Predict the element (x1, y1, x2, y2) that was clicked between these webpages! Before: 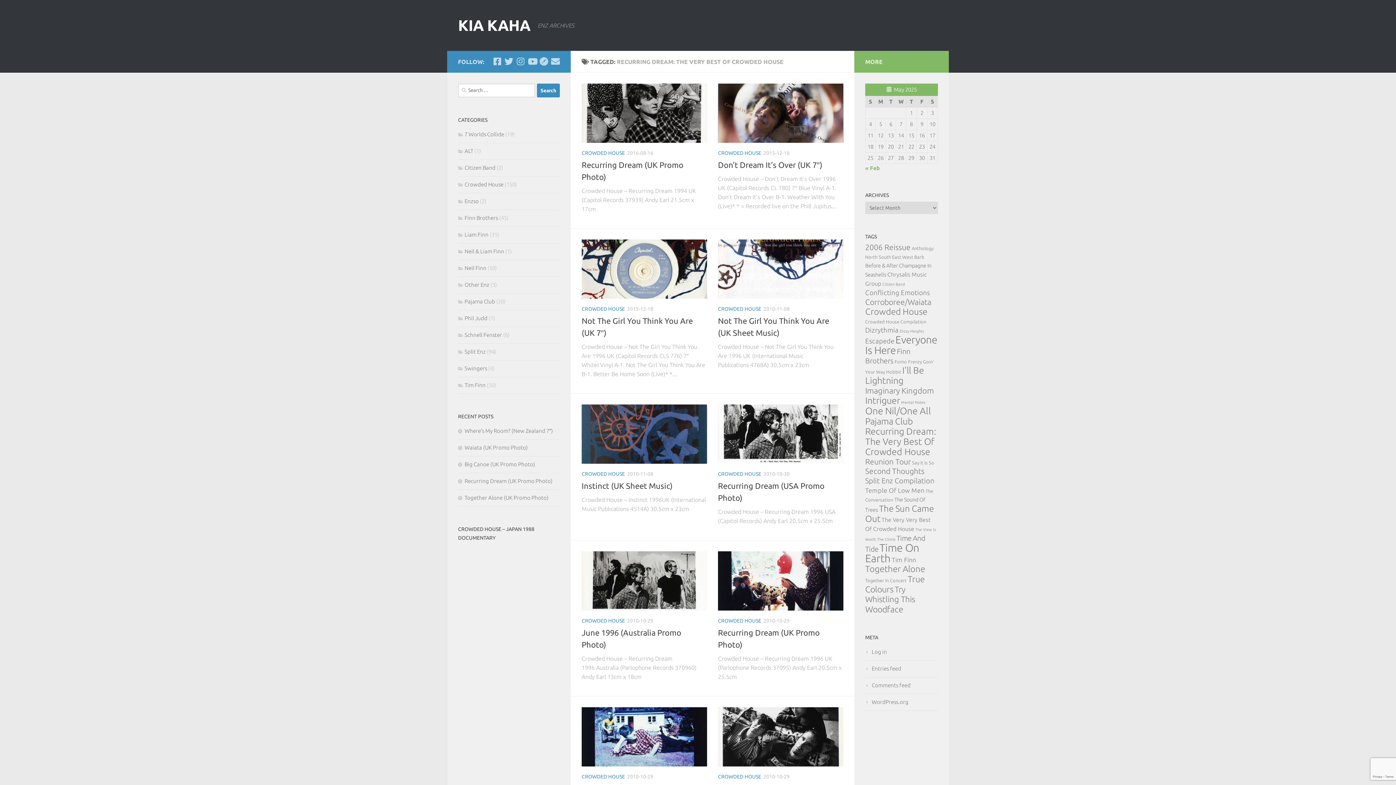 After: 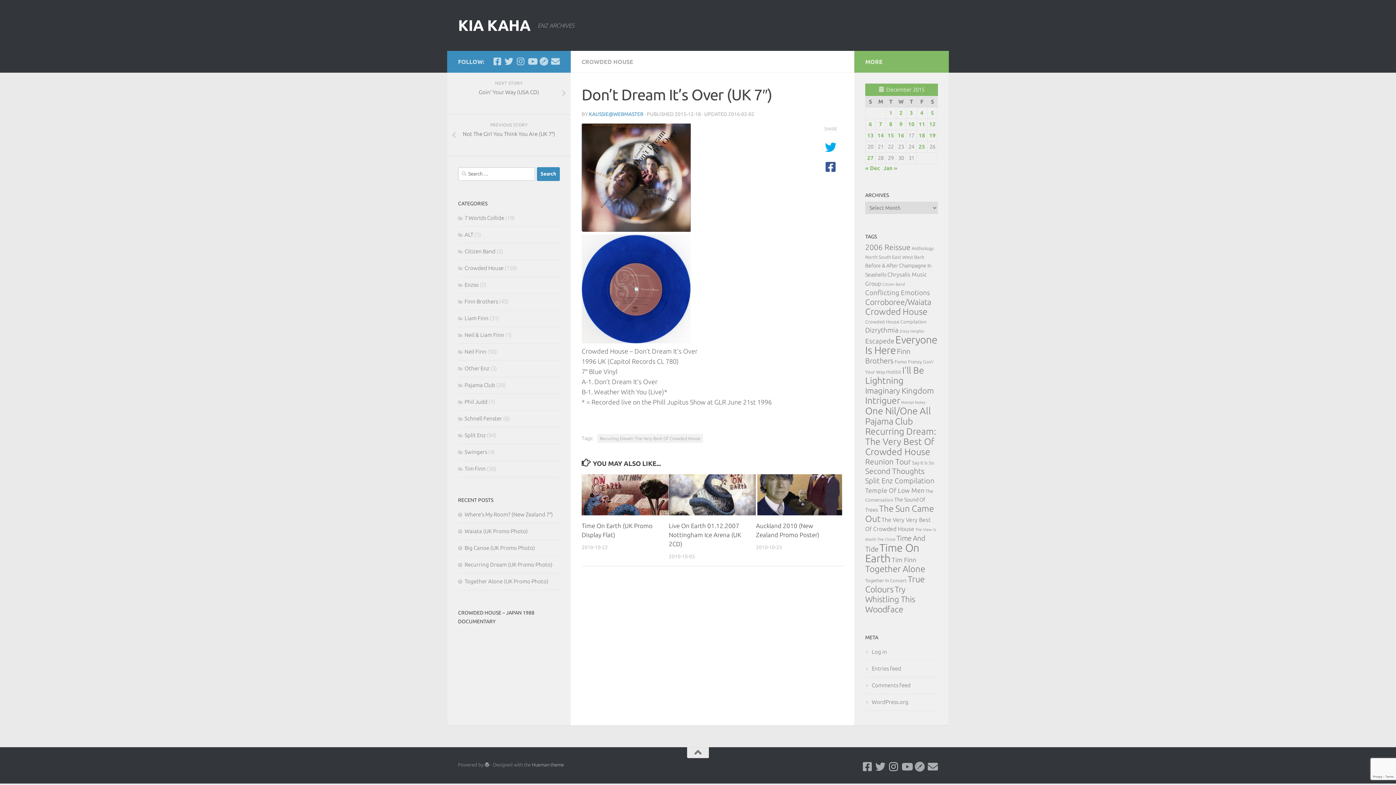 Action: bbox: (718, 83, 843, 142)